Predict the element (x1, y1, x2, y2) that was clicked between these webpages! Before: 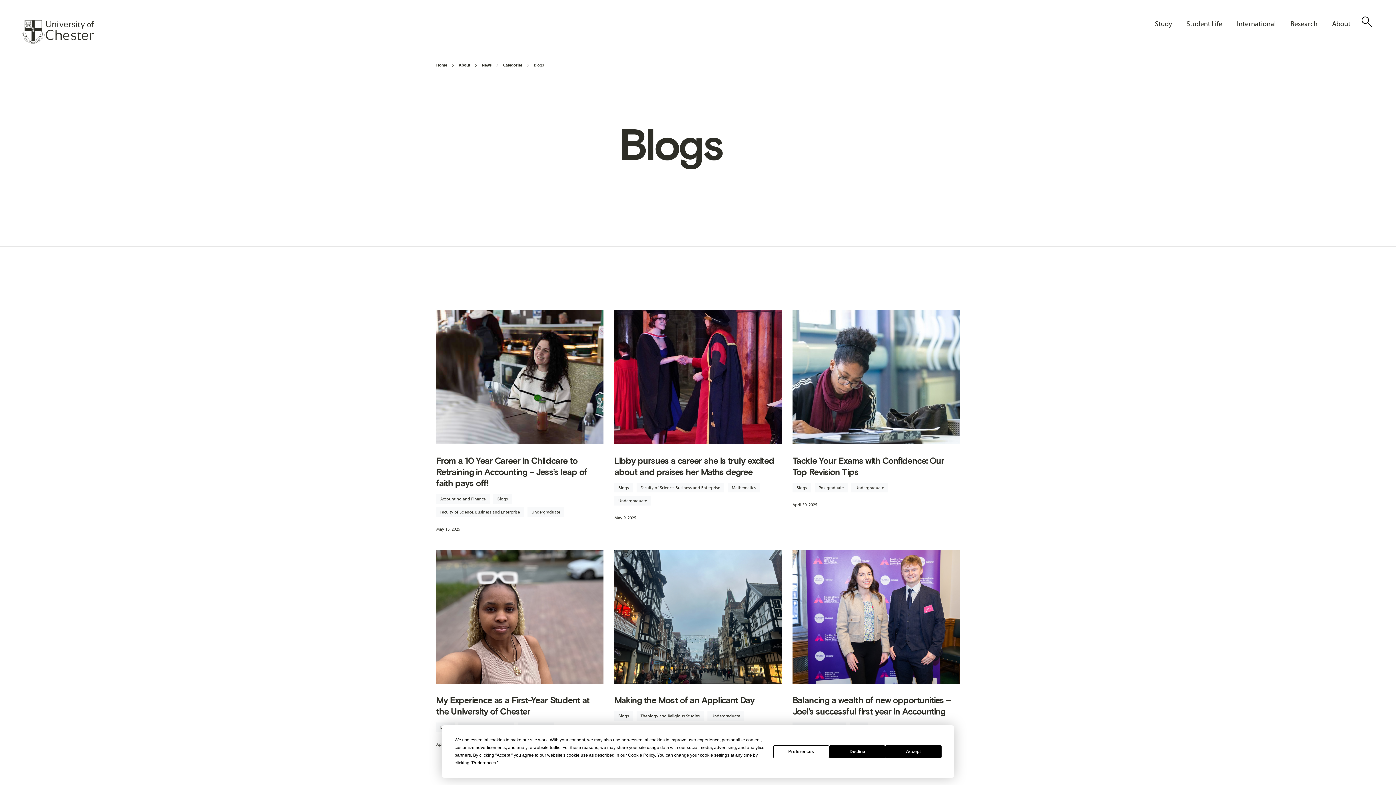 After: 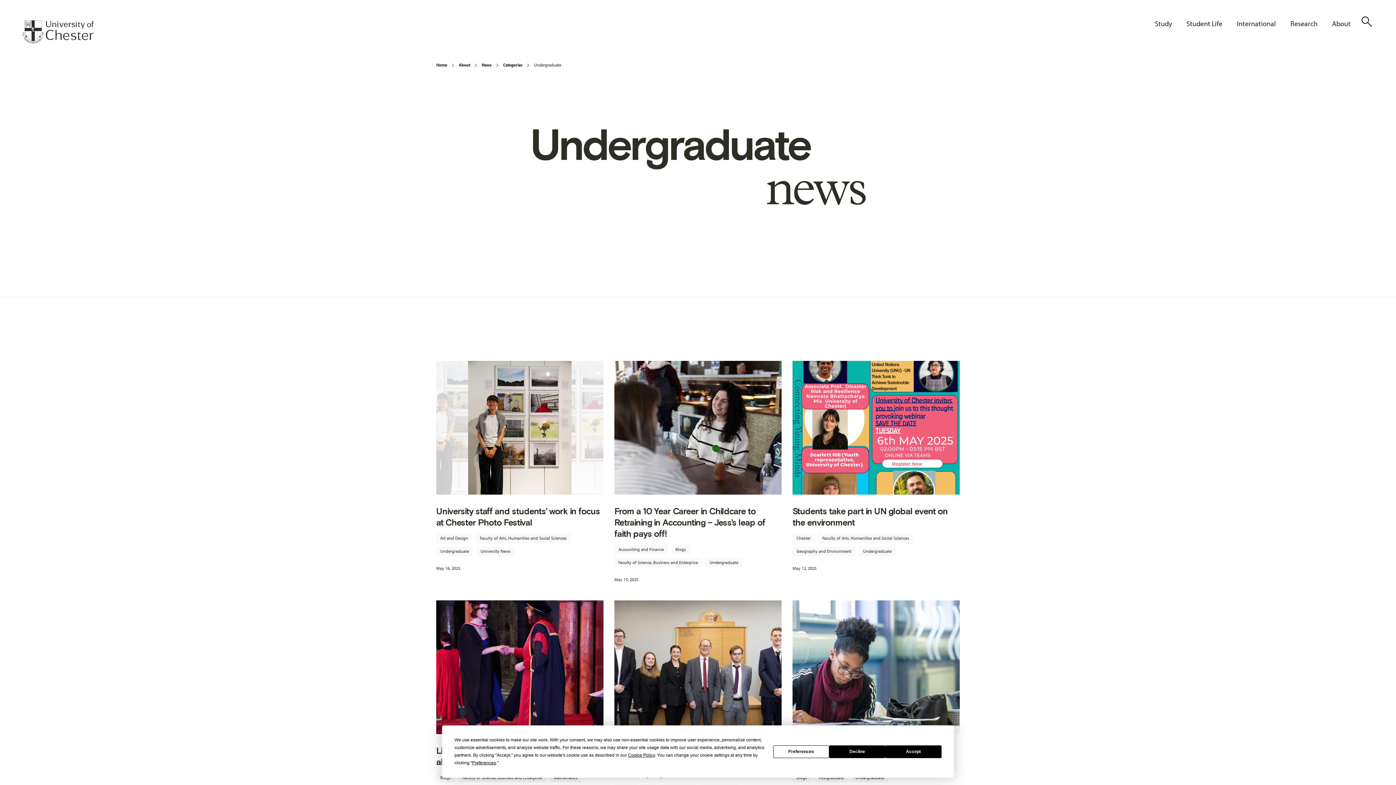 Action: label: Undergraduate bbox: (707, 711, 744, 721)